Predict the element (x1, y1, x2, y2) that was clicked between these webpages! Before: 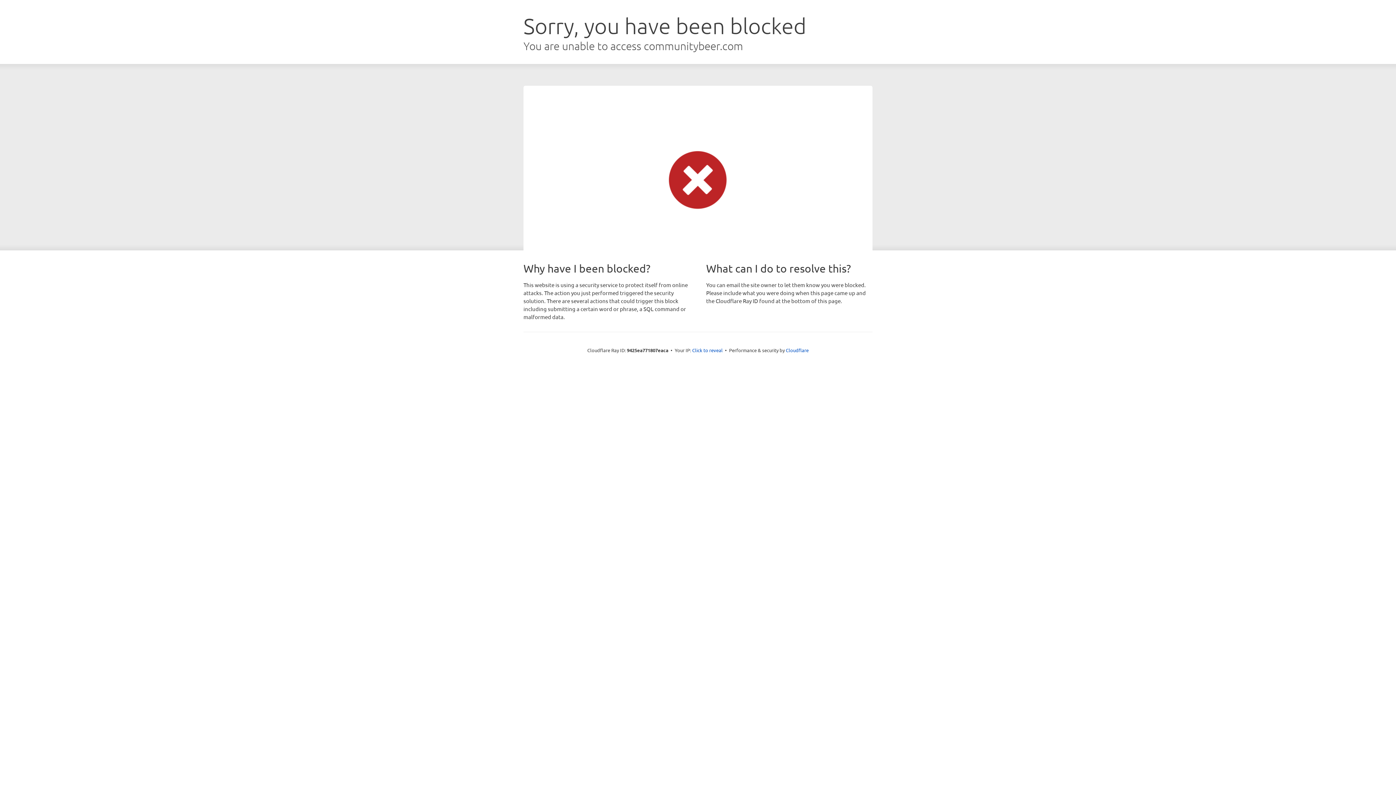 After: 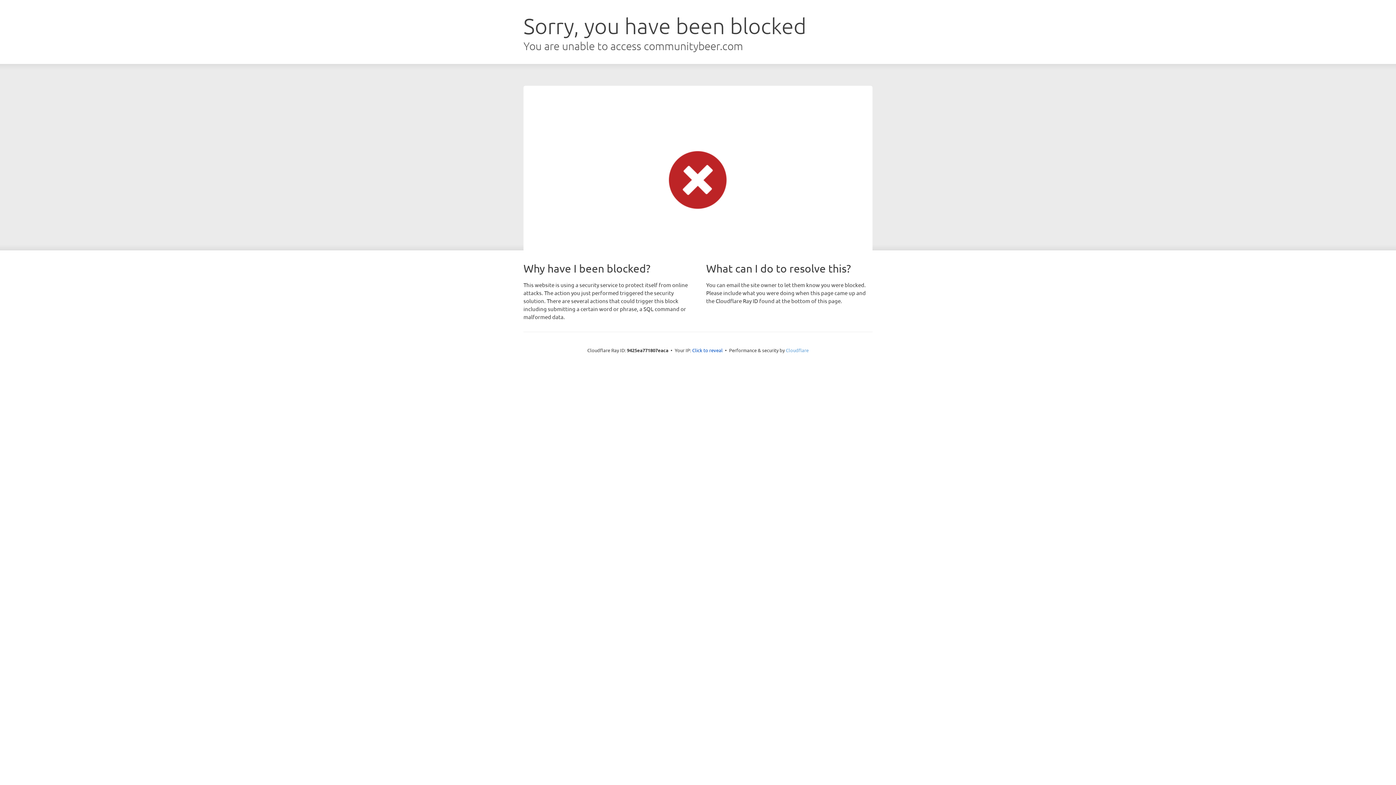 Action: label: Cloudflare bbox: (786, 347, 808, 353)